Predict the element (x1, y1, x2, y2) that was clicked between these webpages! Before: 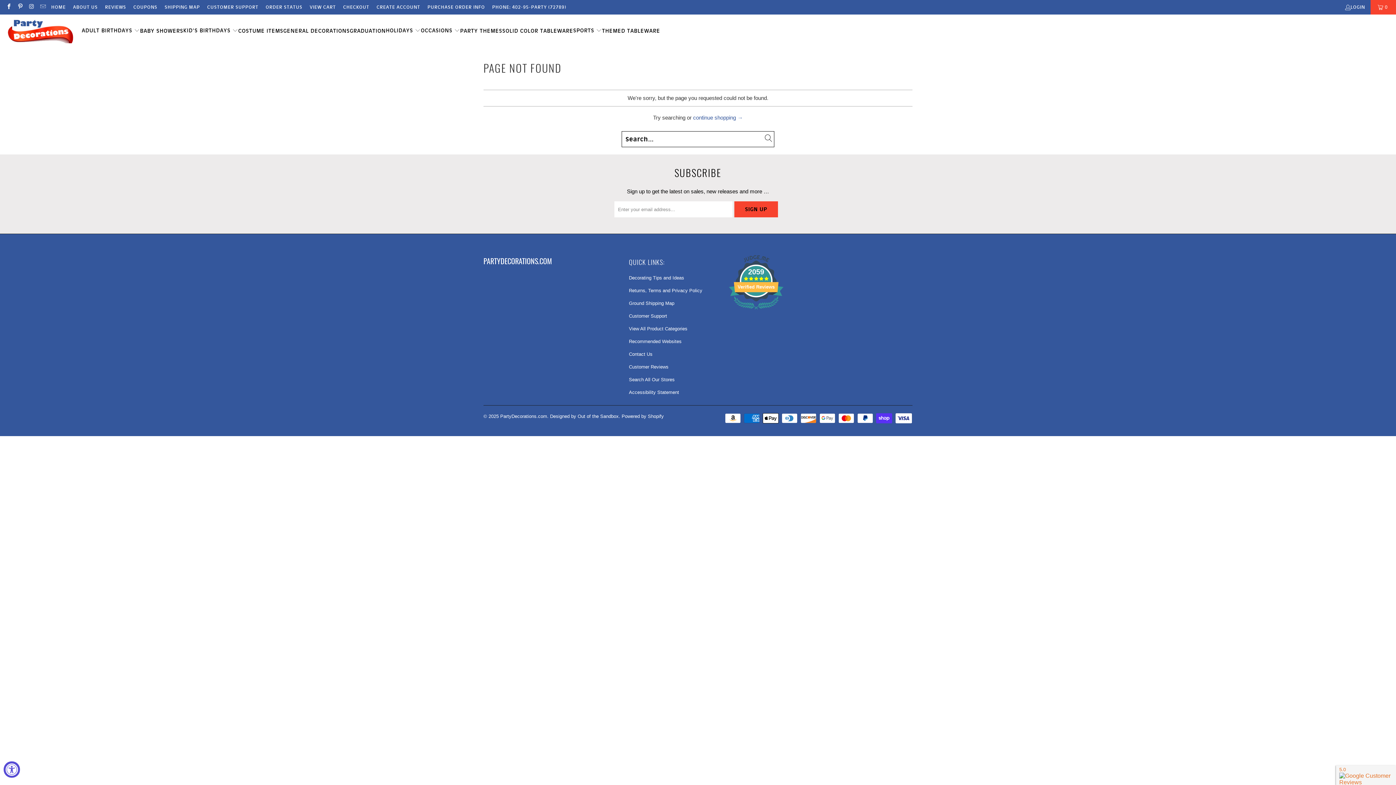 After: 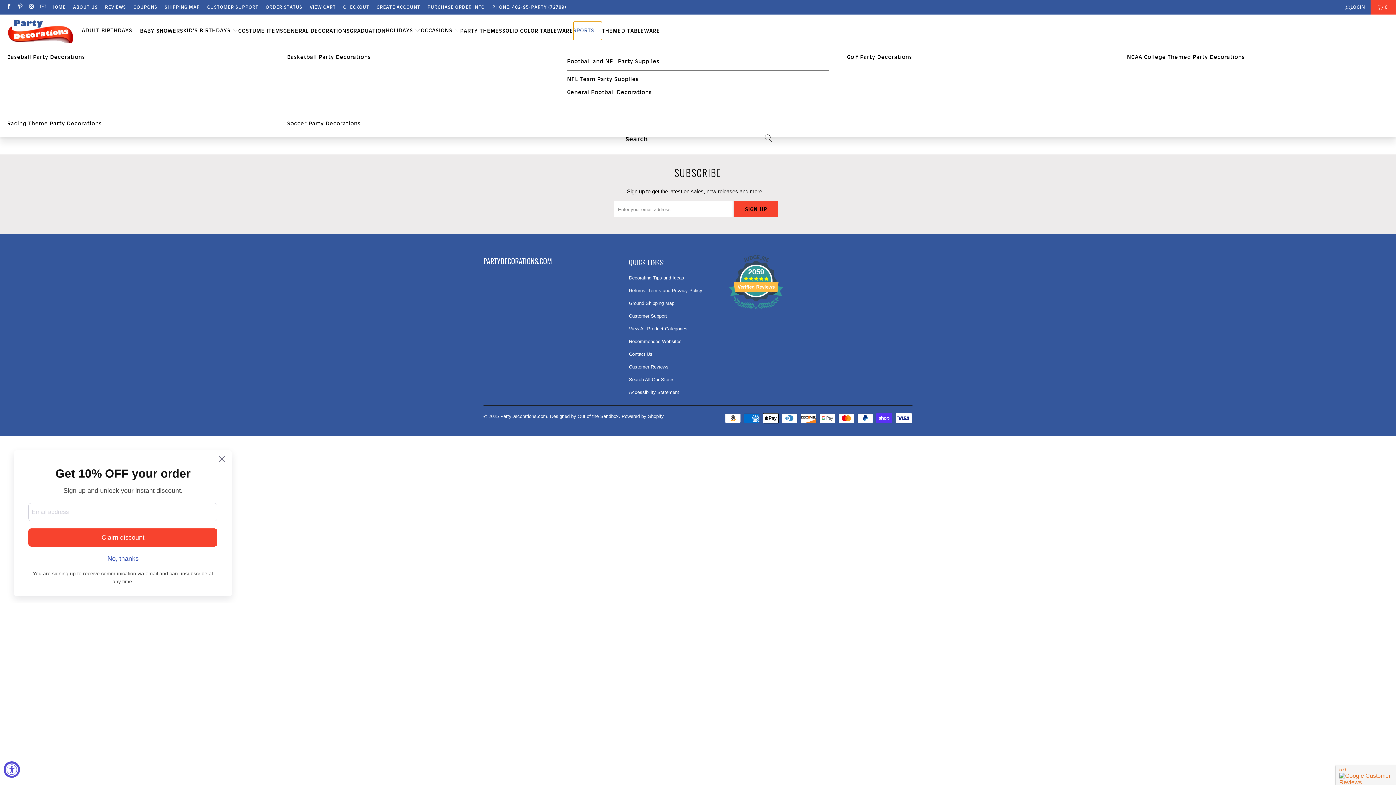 Action: bbox: (573, 21, 602, 40) label: SPORTS 